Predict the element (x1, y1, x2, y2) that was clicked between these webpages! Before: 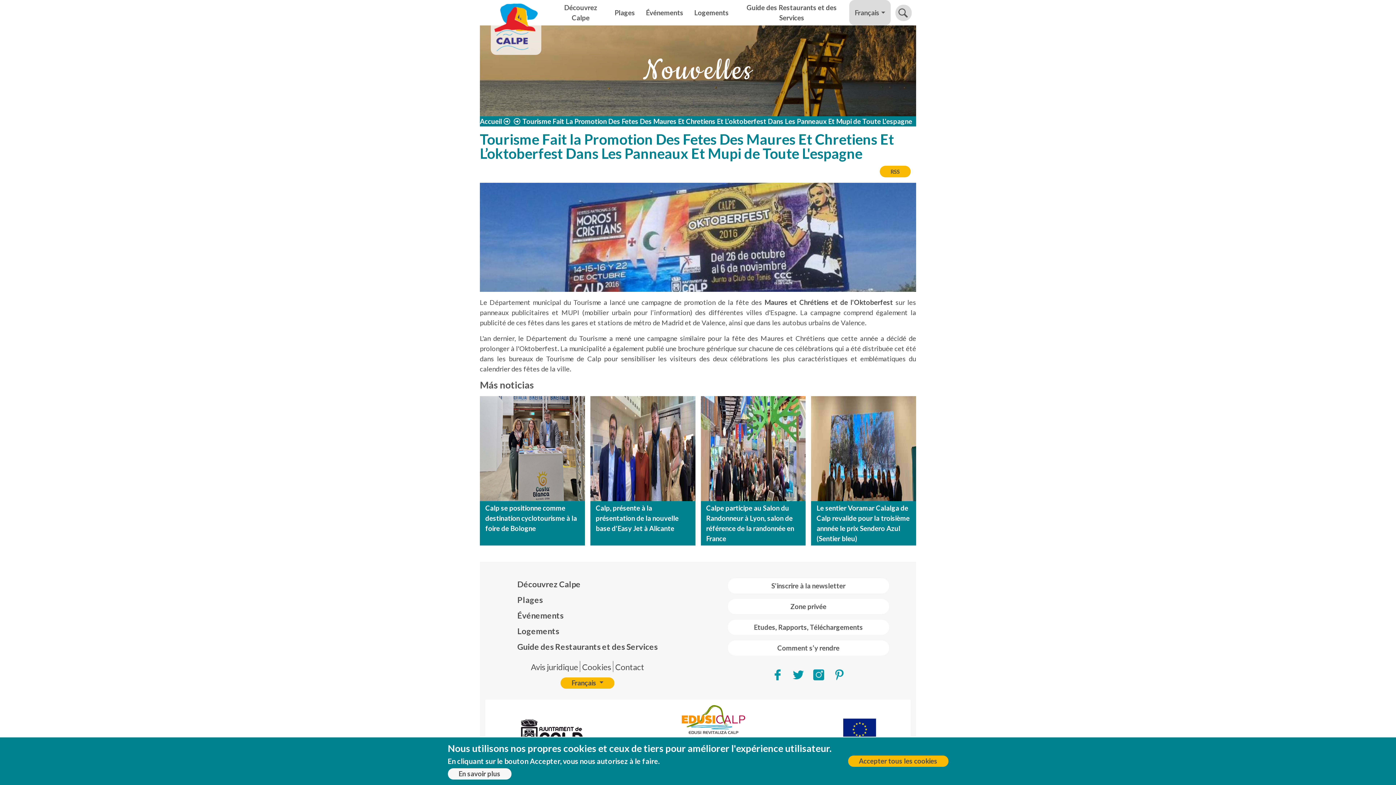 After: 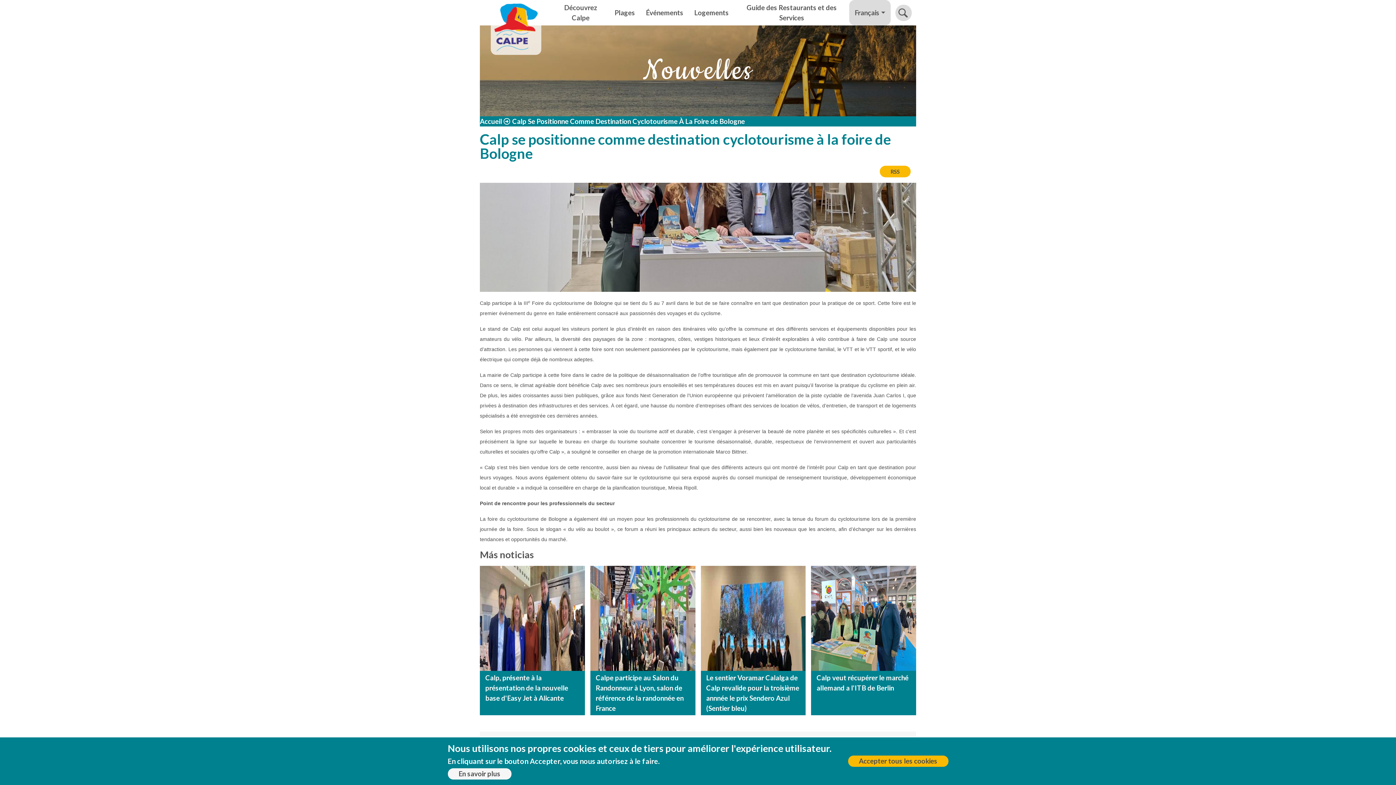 Action: bbox: (480, 396, 585, 501)